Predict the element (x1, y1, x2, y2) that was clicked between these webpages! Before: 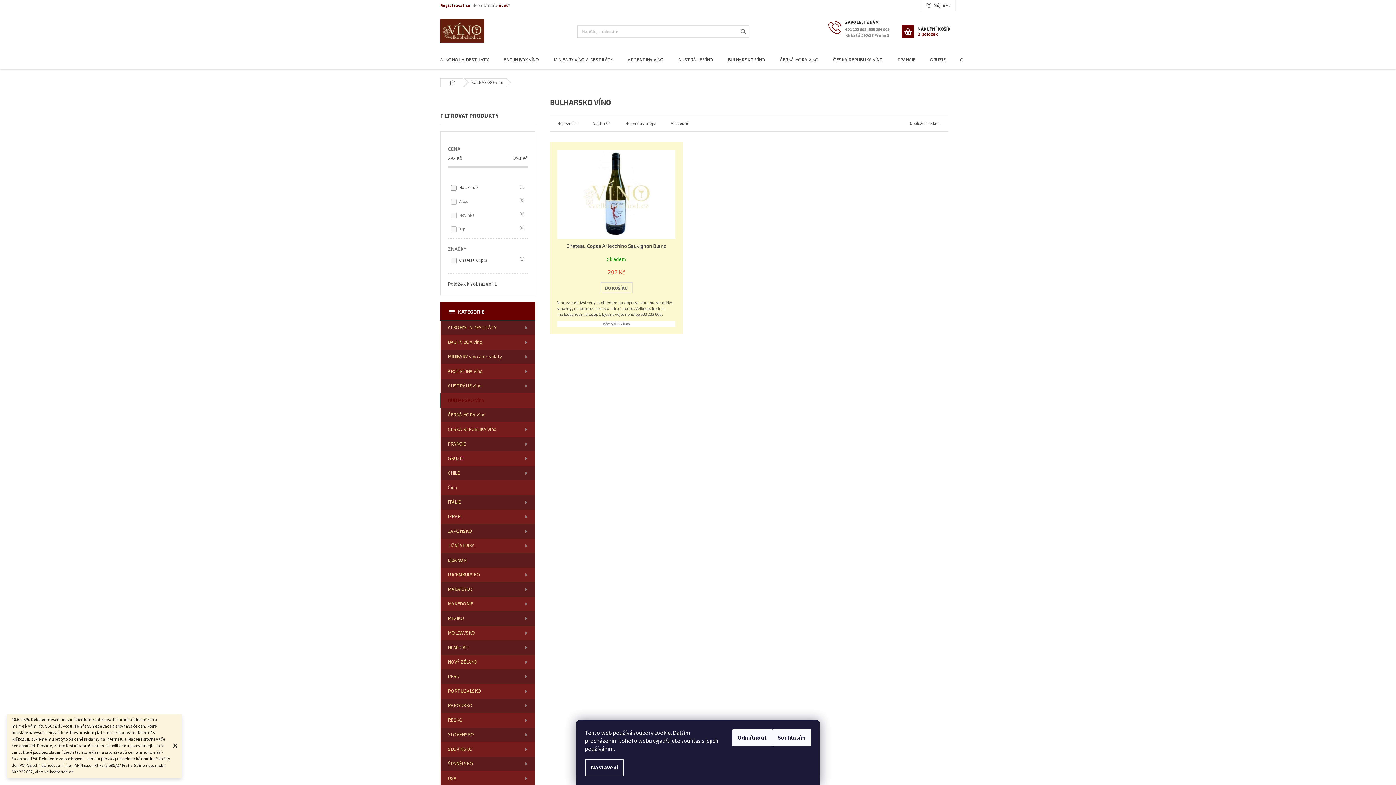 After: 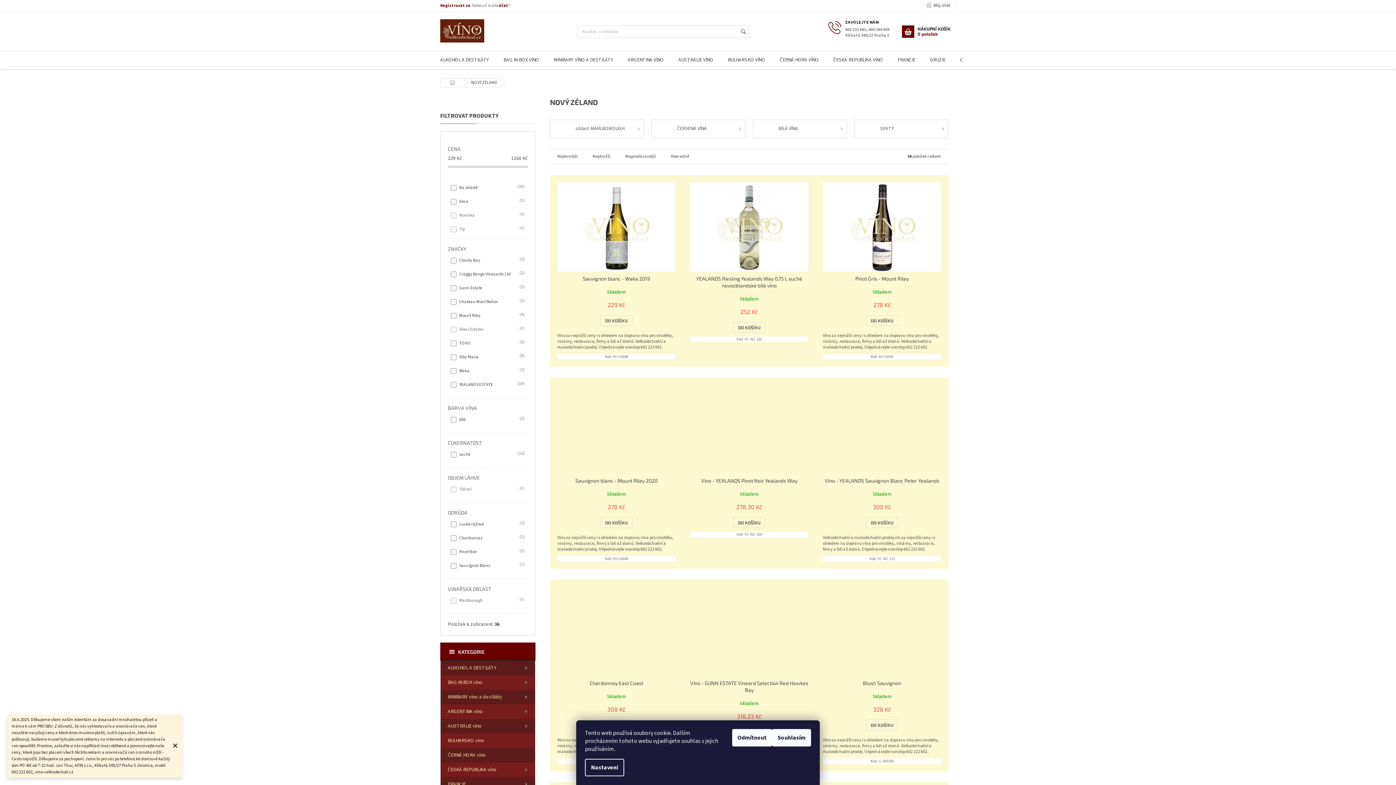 Action: label: NOVÝ ZÉLAND bbox: (440, 655, 535, 669)